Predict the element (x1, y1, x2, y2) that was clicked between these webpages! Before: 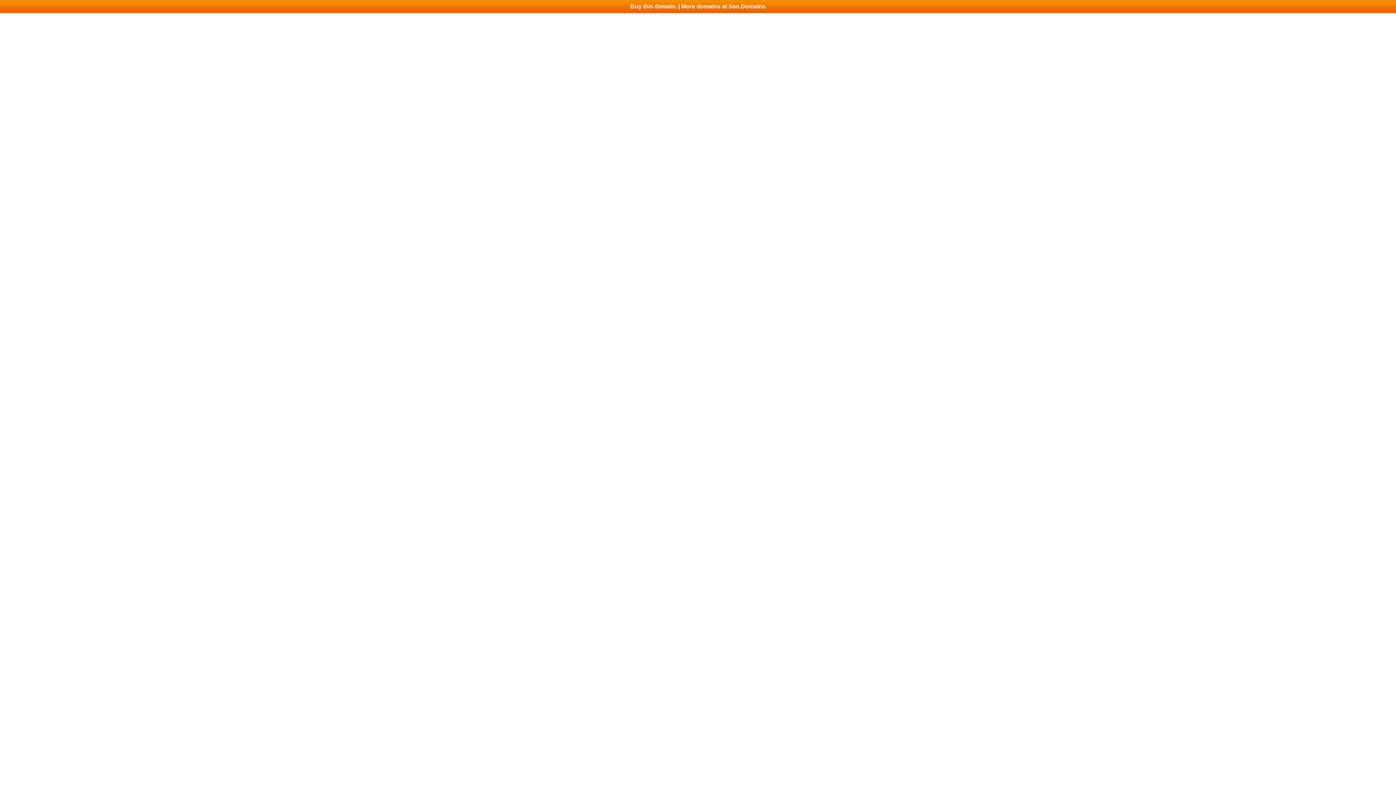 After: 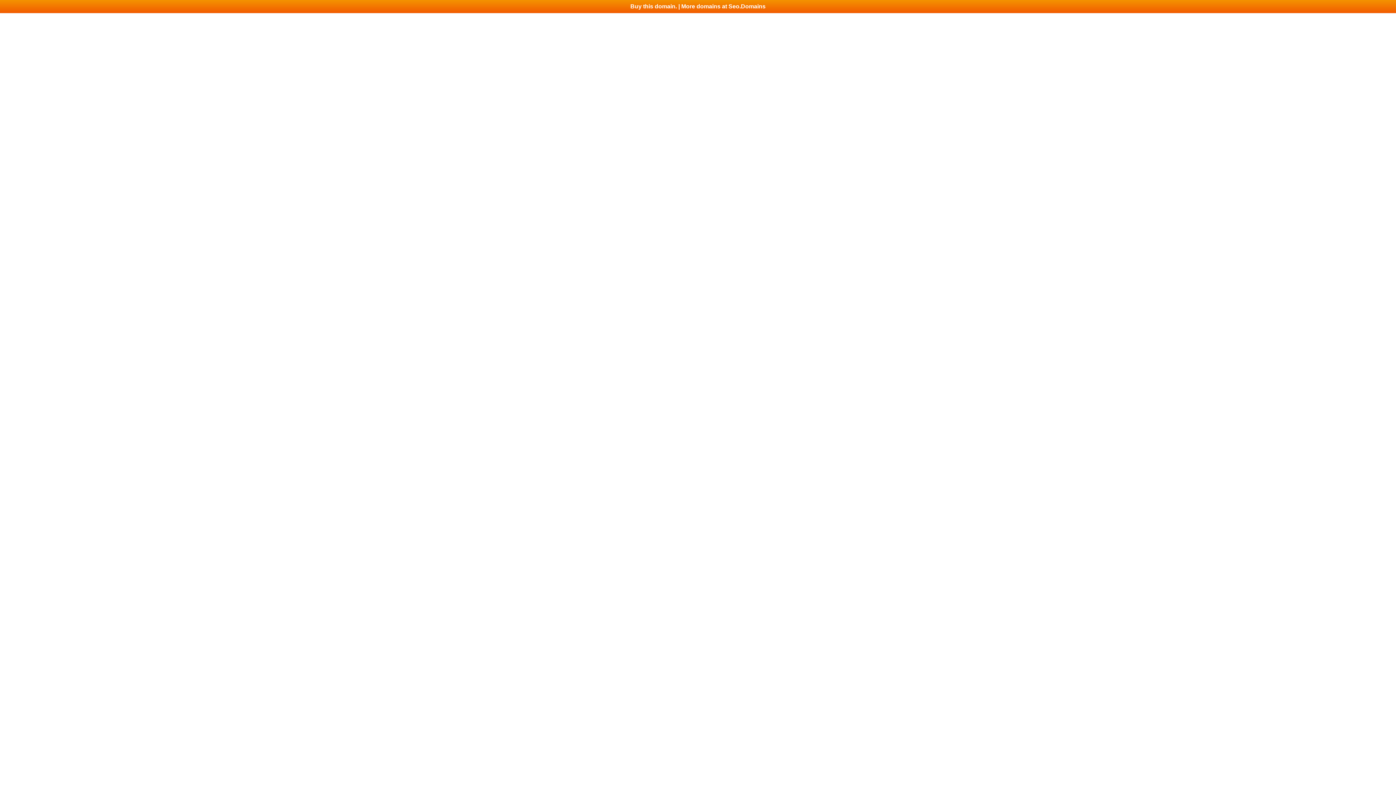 Action: label: Buy this domain. | More domains at Seo.Domains bbox: (0, 0, 1396, 13)